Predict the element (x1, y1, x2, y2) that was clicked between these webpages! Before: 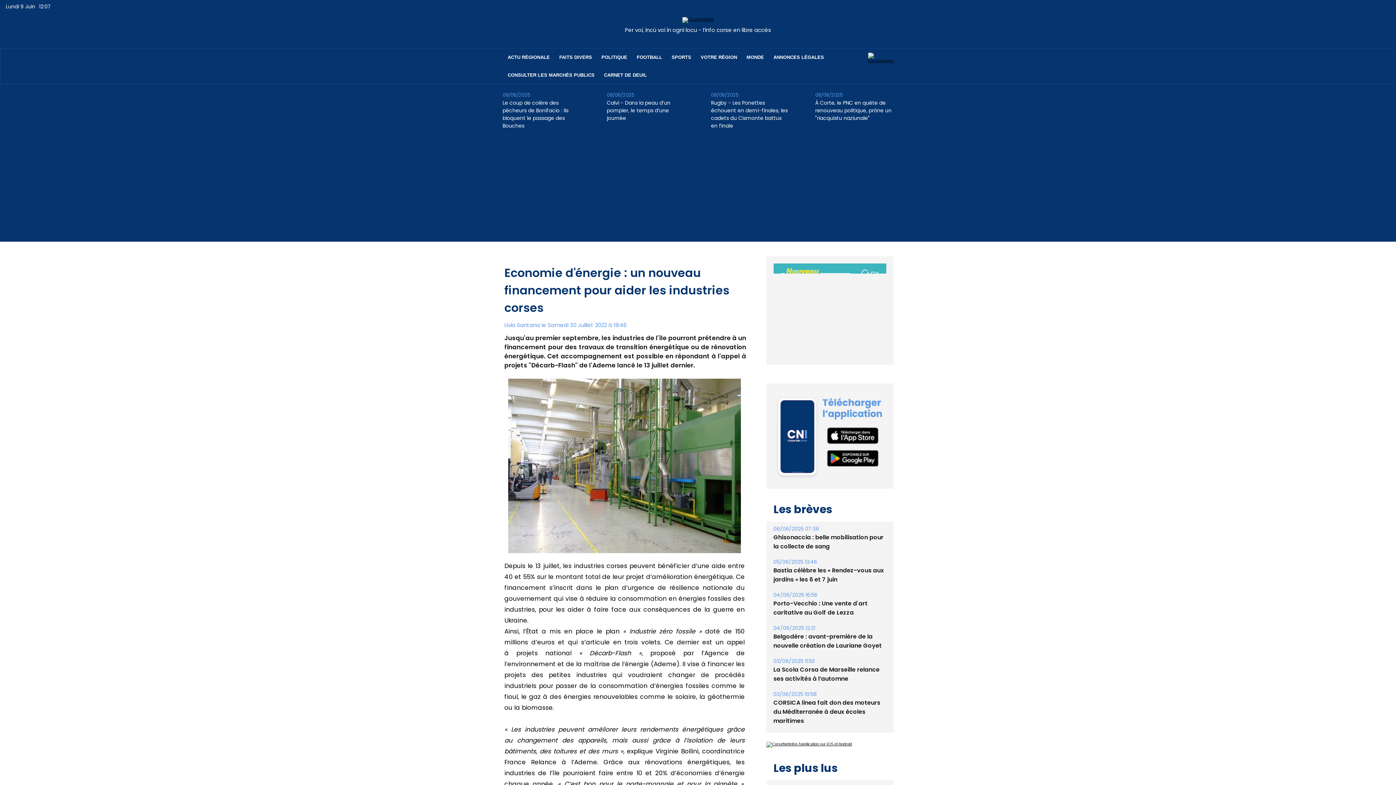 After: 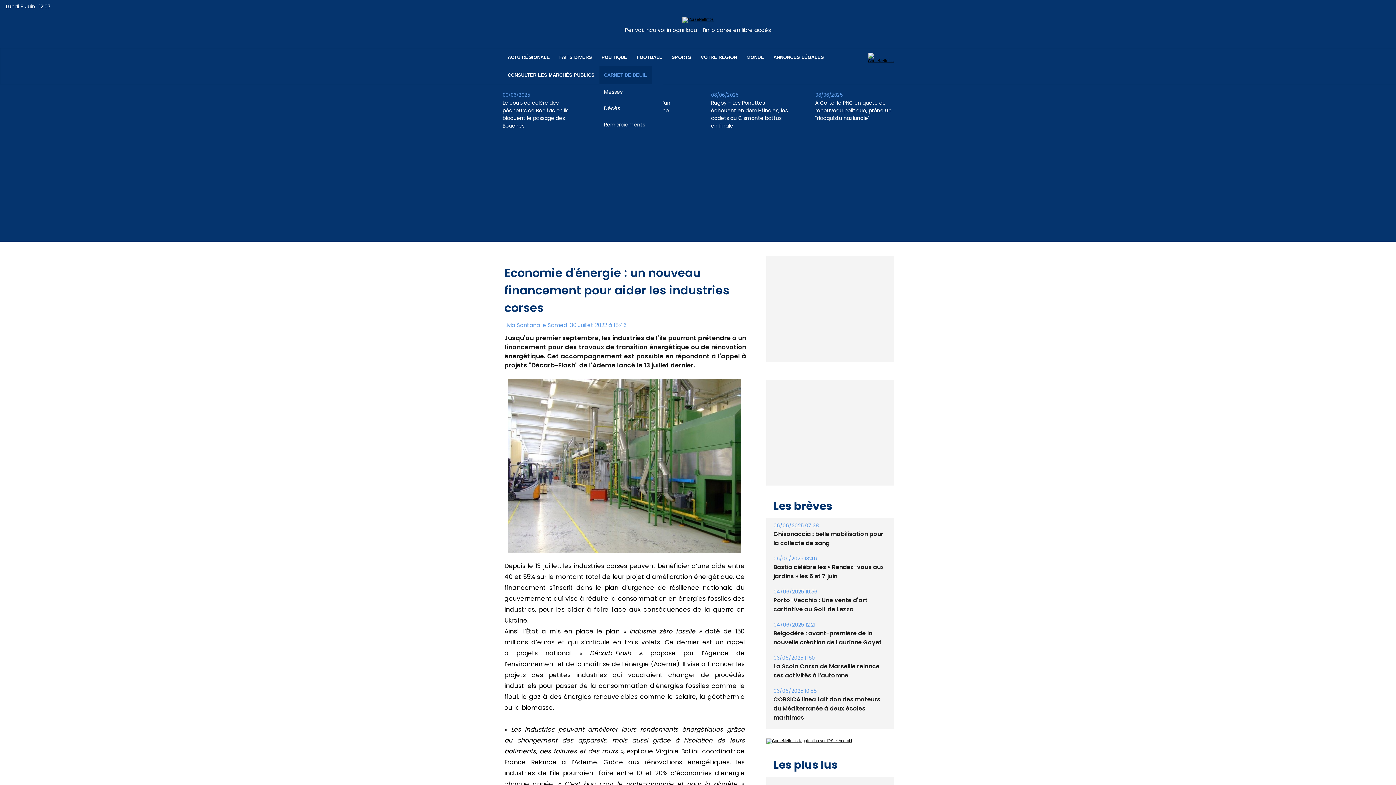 Action: label: CARNET DE DEUIL bbox: (599, 66, 651, 84)